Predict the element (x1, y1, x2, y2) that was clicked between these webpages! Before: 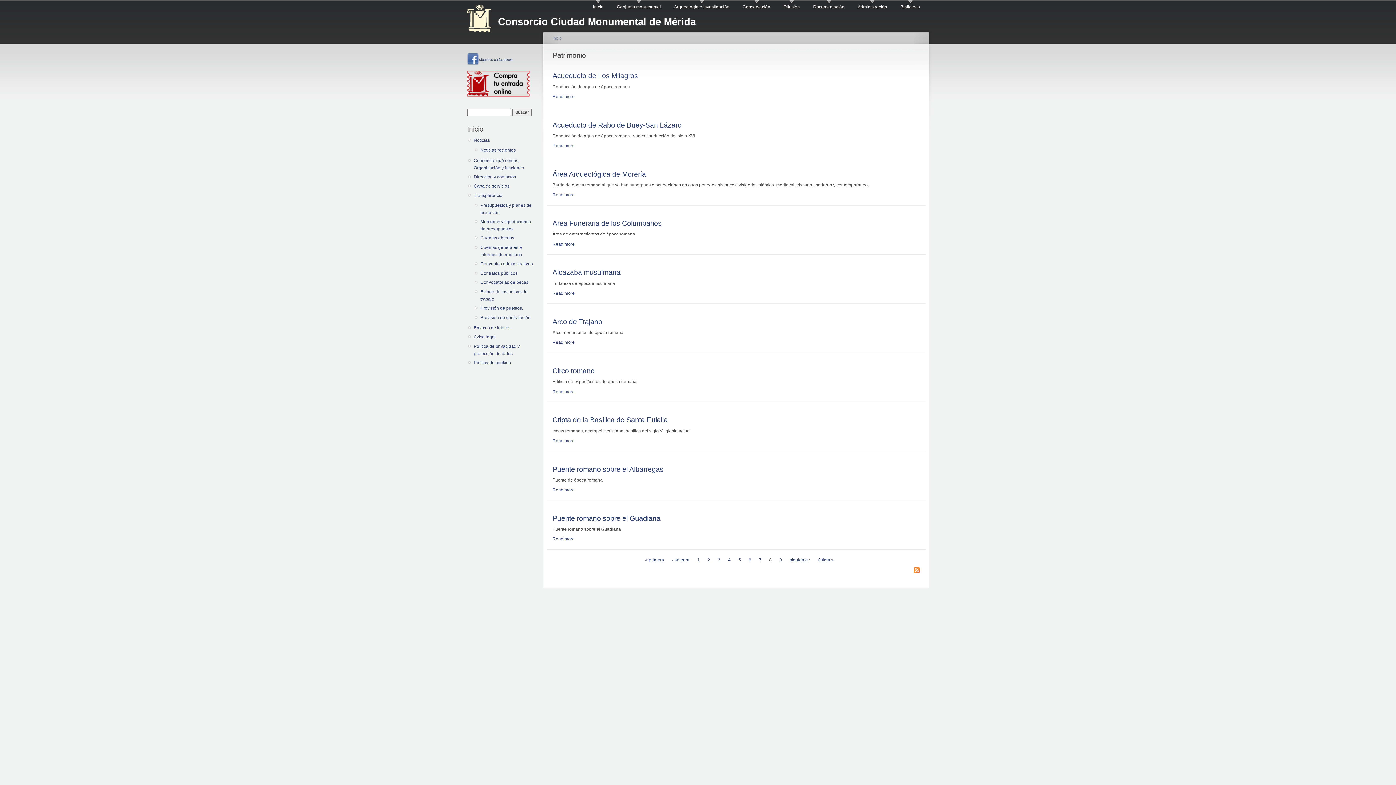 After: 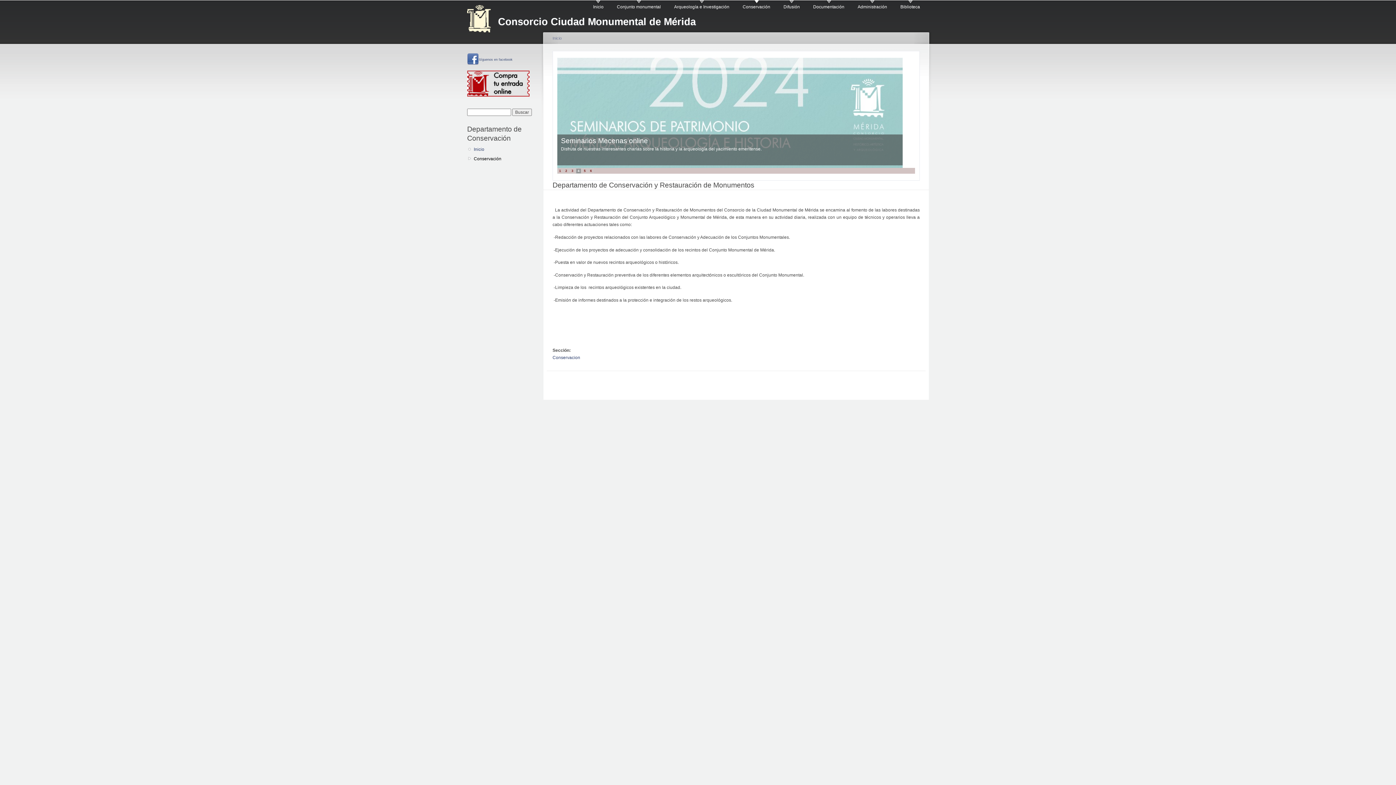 Action: bbox: (742, 0, 770, 10) label: Conservación